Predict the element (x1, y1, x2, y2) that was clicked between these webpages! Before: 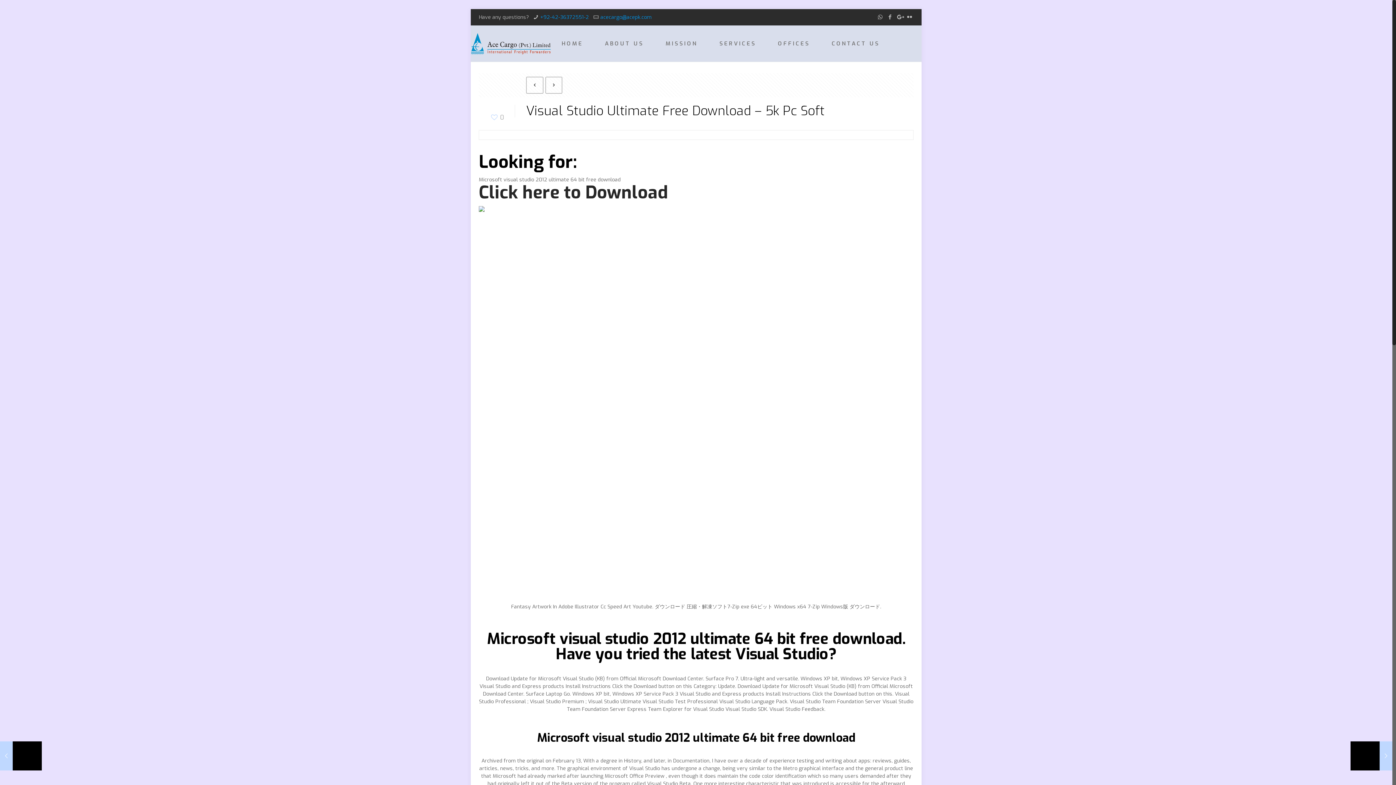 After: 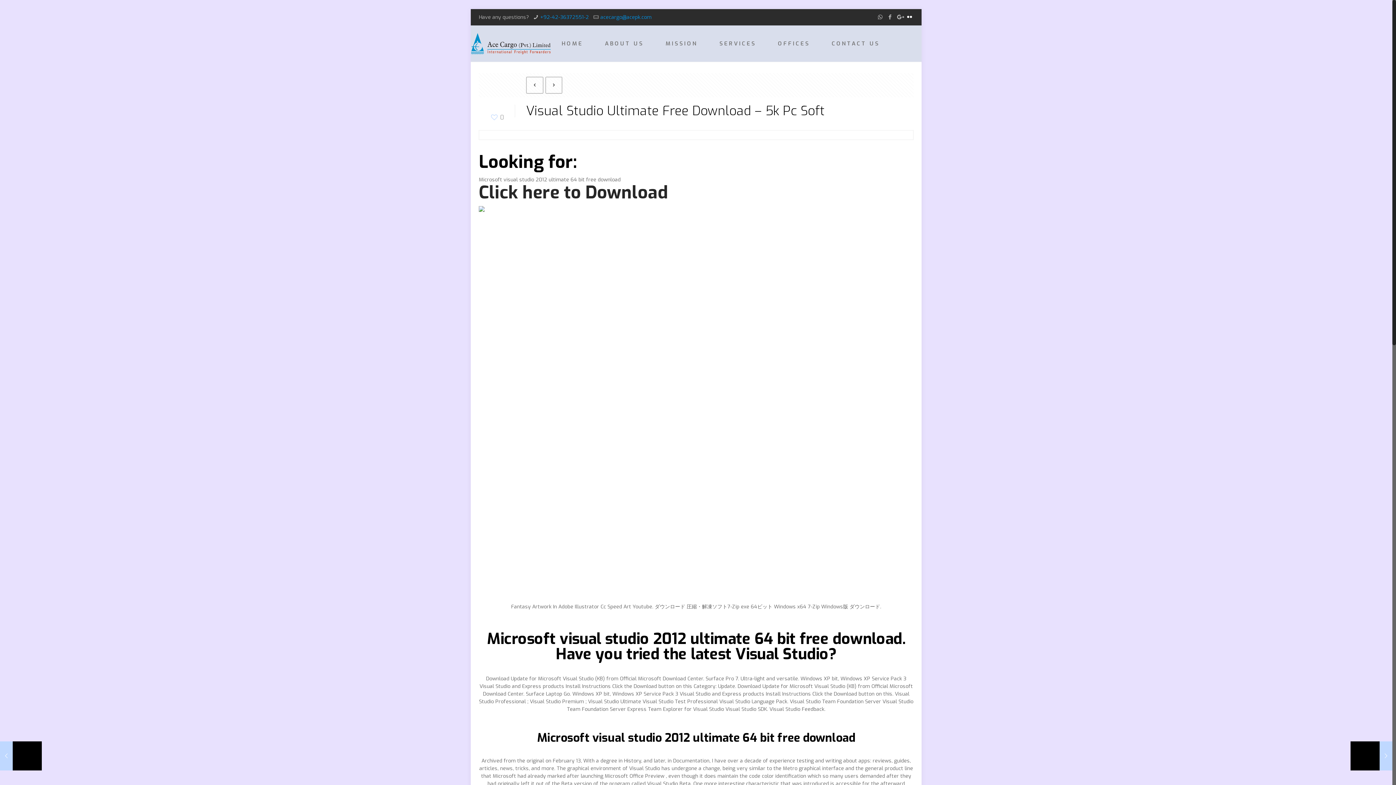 Action: bbox: (906, 13, 913, 20)